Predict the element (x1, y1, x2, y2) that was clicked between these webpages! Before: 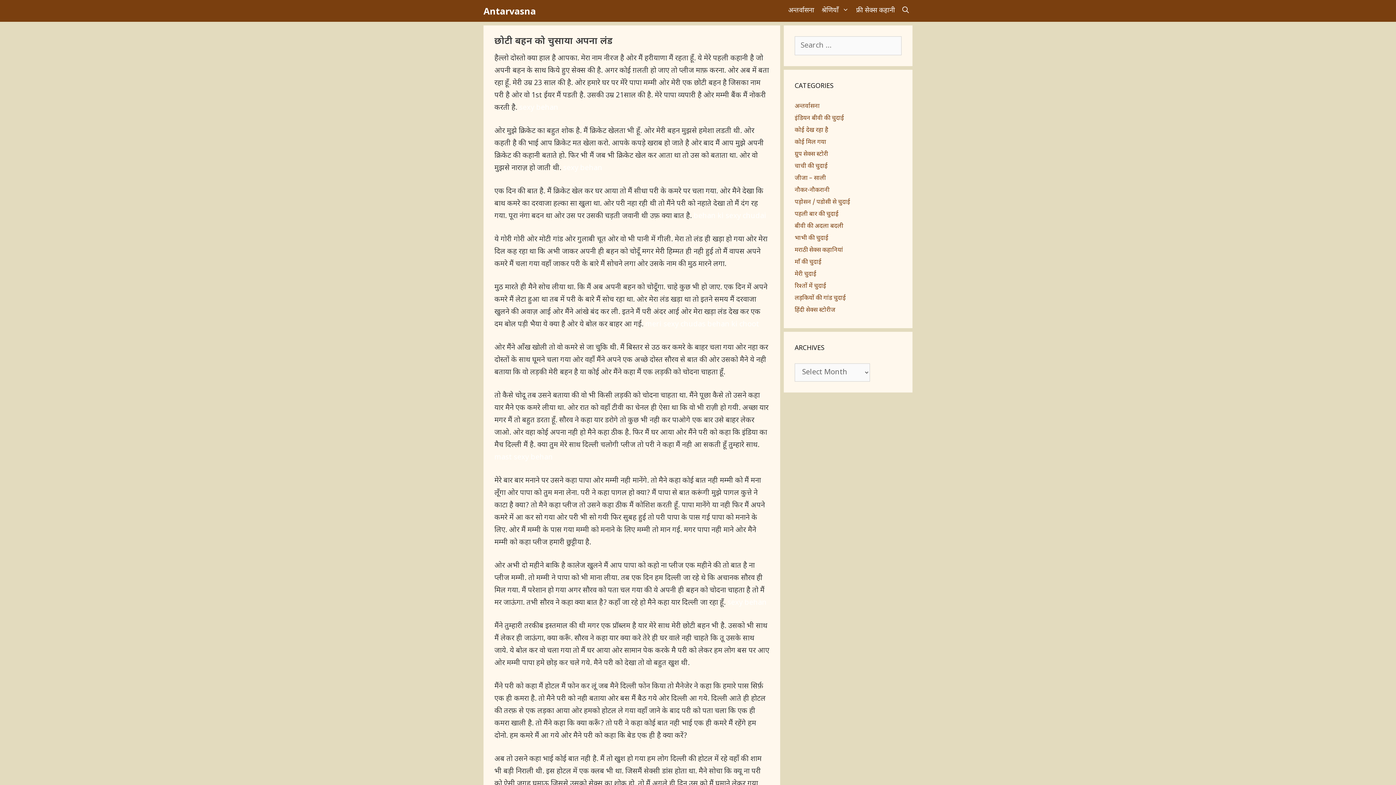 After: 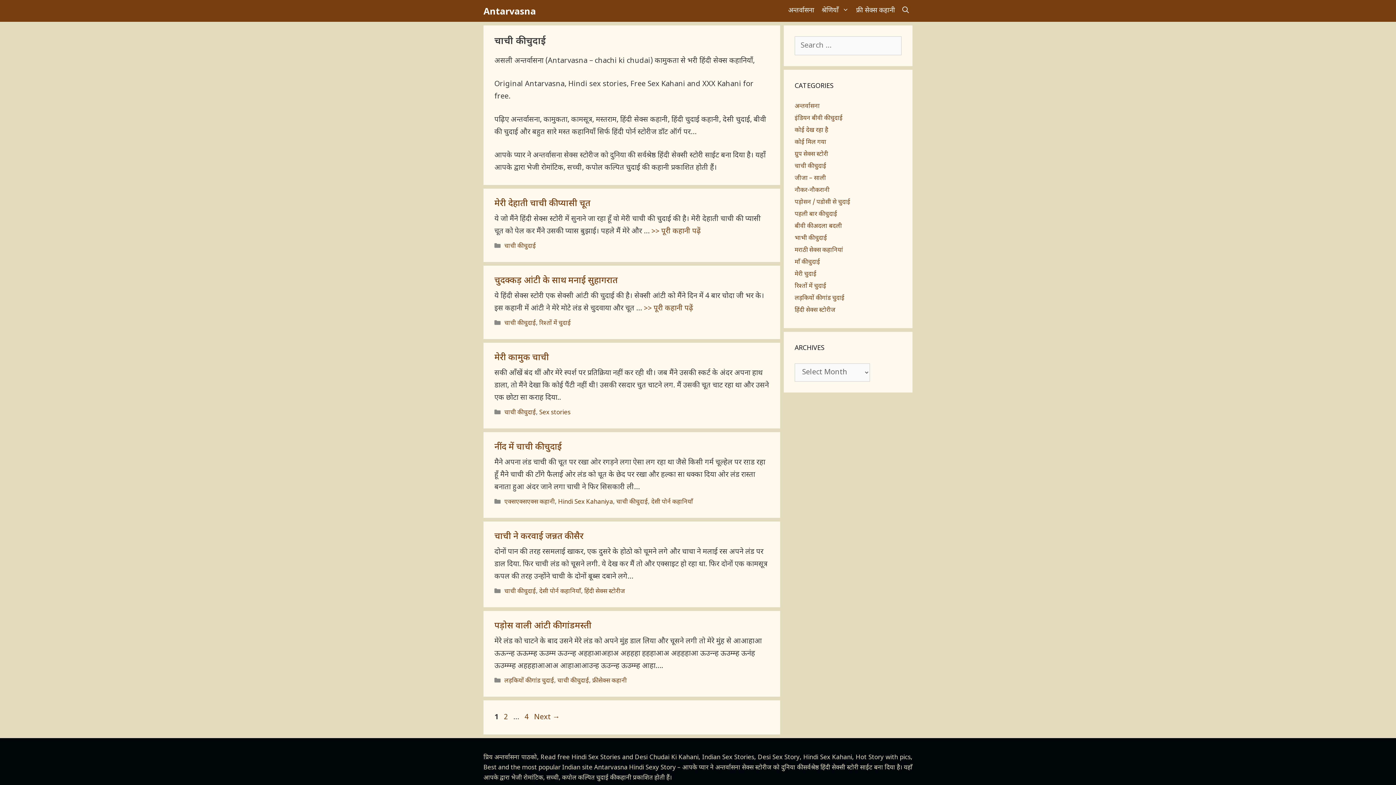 Action: label: चाची की चुदाई bbox: (794, 162, 828, 170)